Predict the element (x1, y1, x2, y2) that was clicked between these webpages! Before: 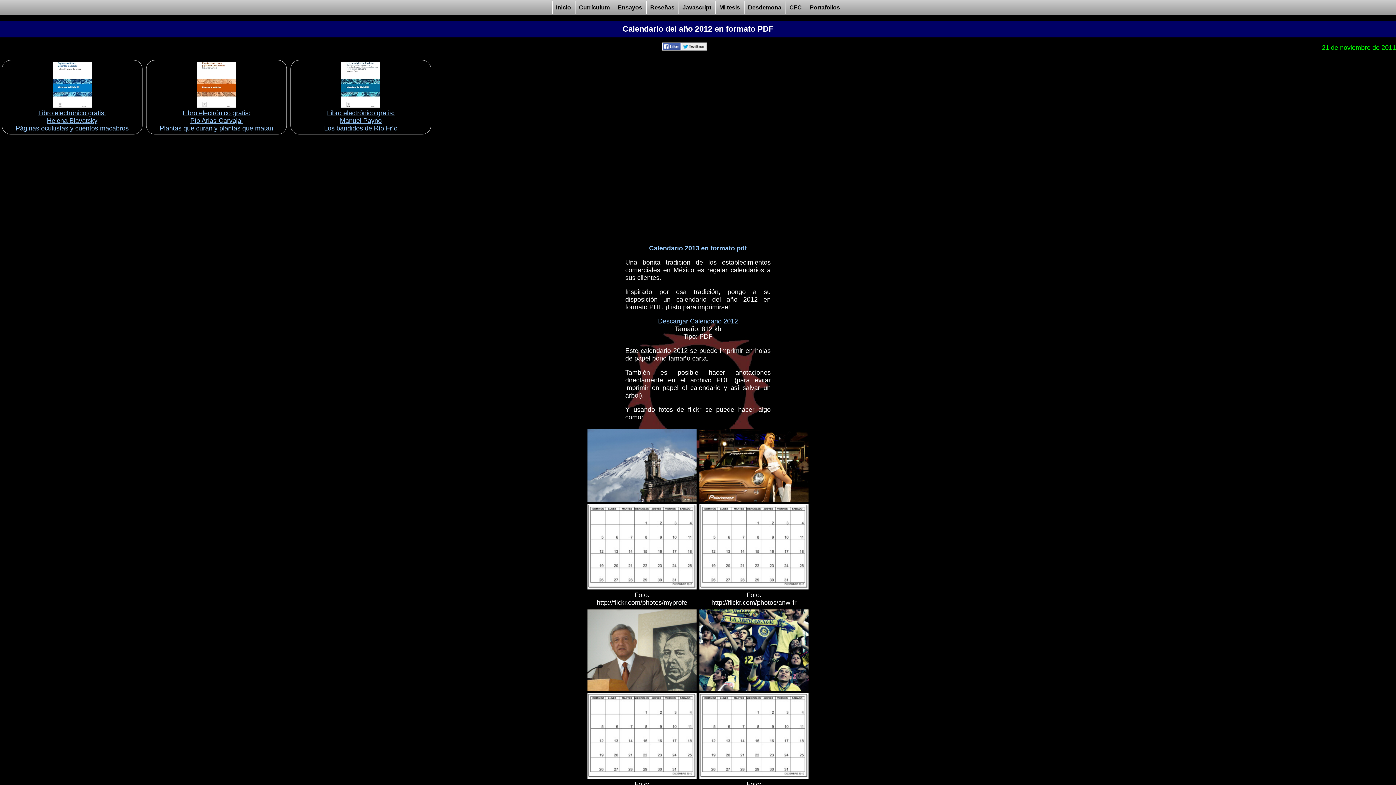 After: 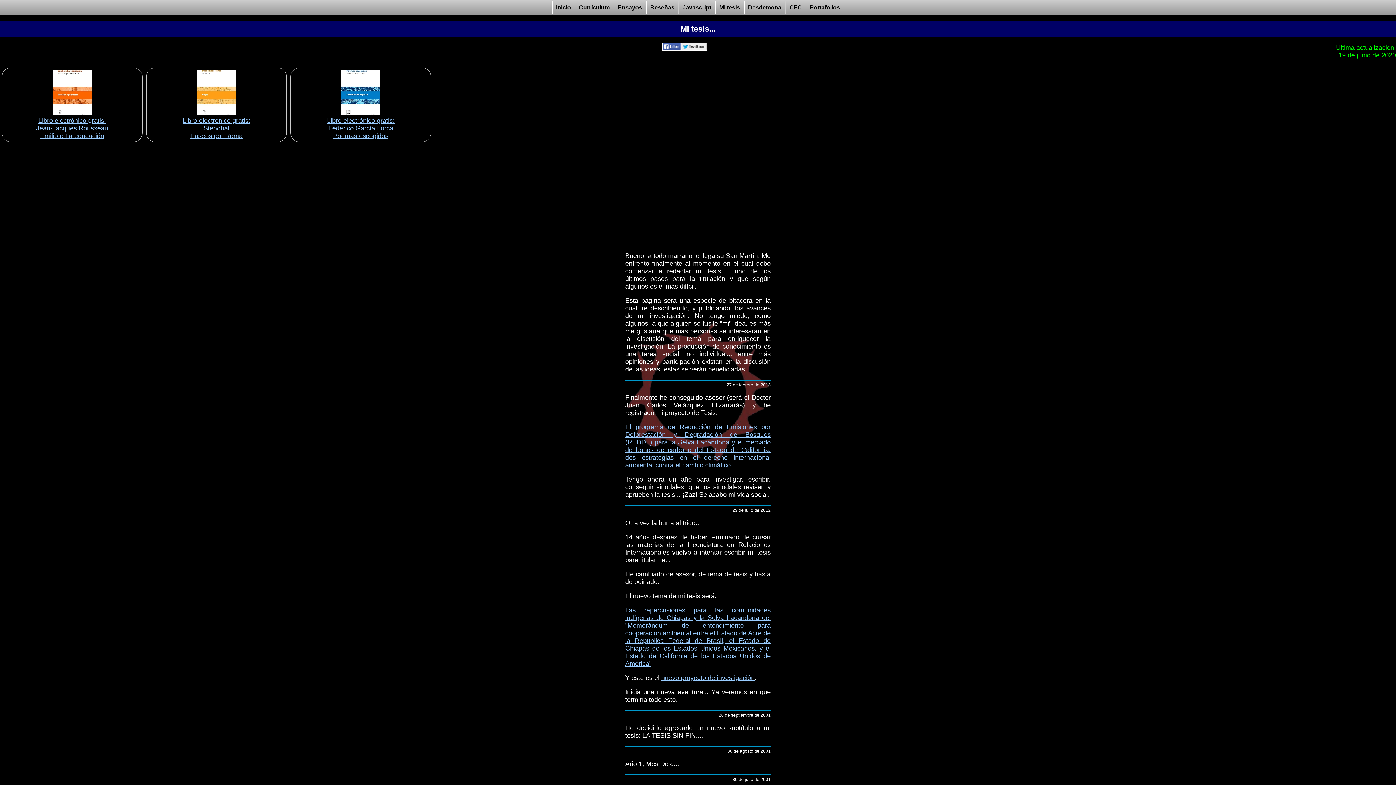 Action: label: Mi tesis bbox: (715, 0, 744, 14)